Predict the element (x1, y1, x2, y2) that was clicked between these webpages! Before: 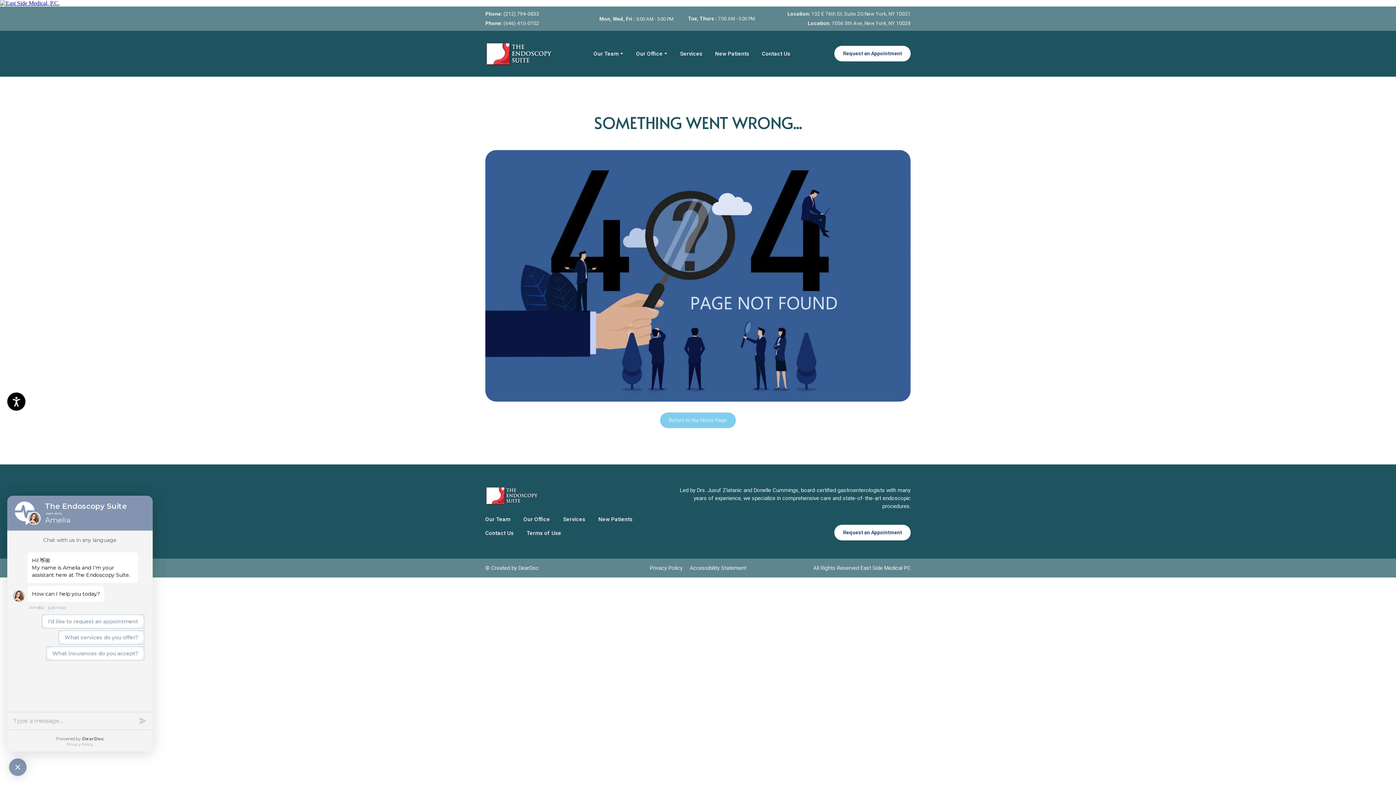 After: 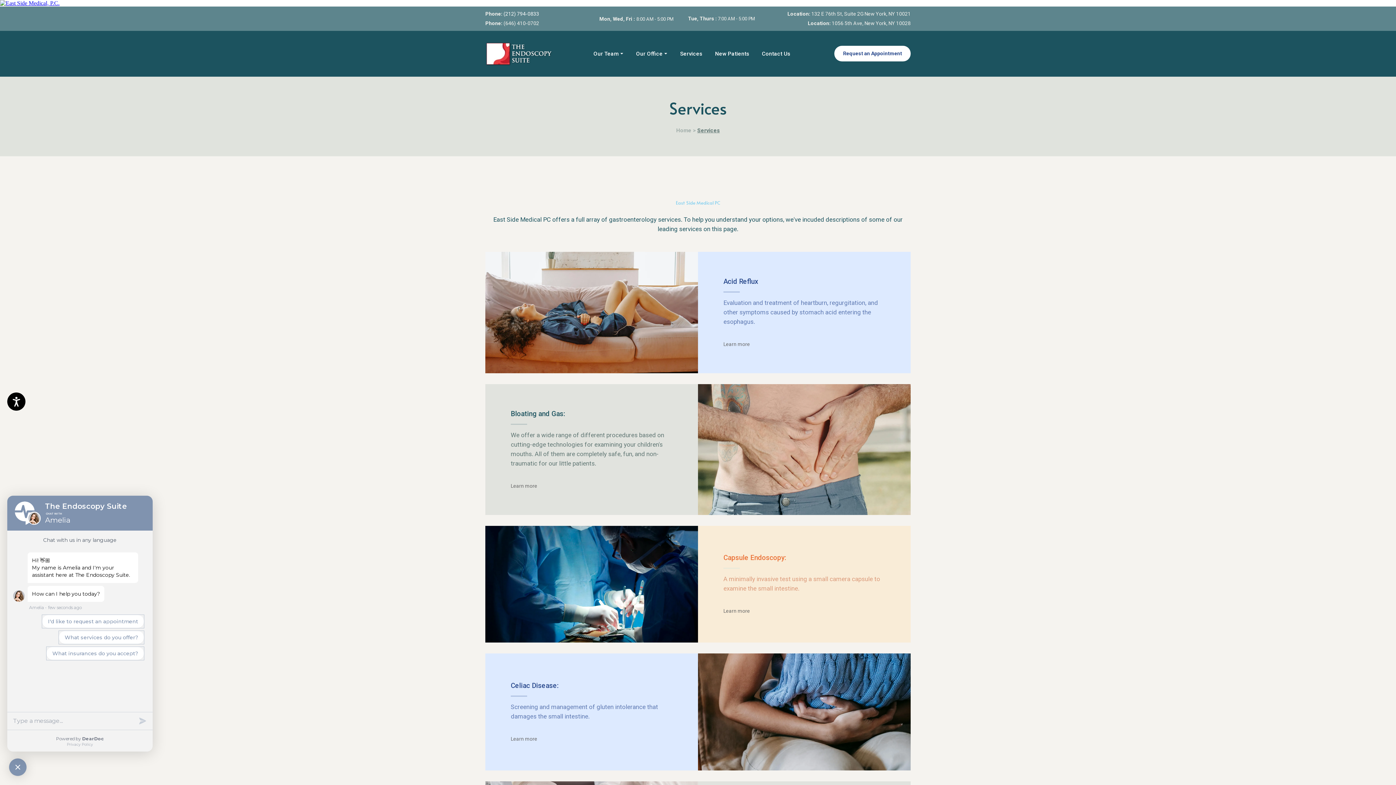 Action: bbox: (680, 50, 702, 57) label: Services